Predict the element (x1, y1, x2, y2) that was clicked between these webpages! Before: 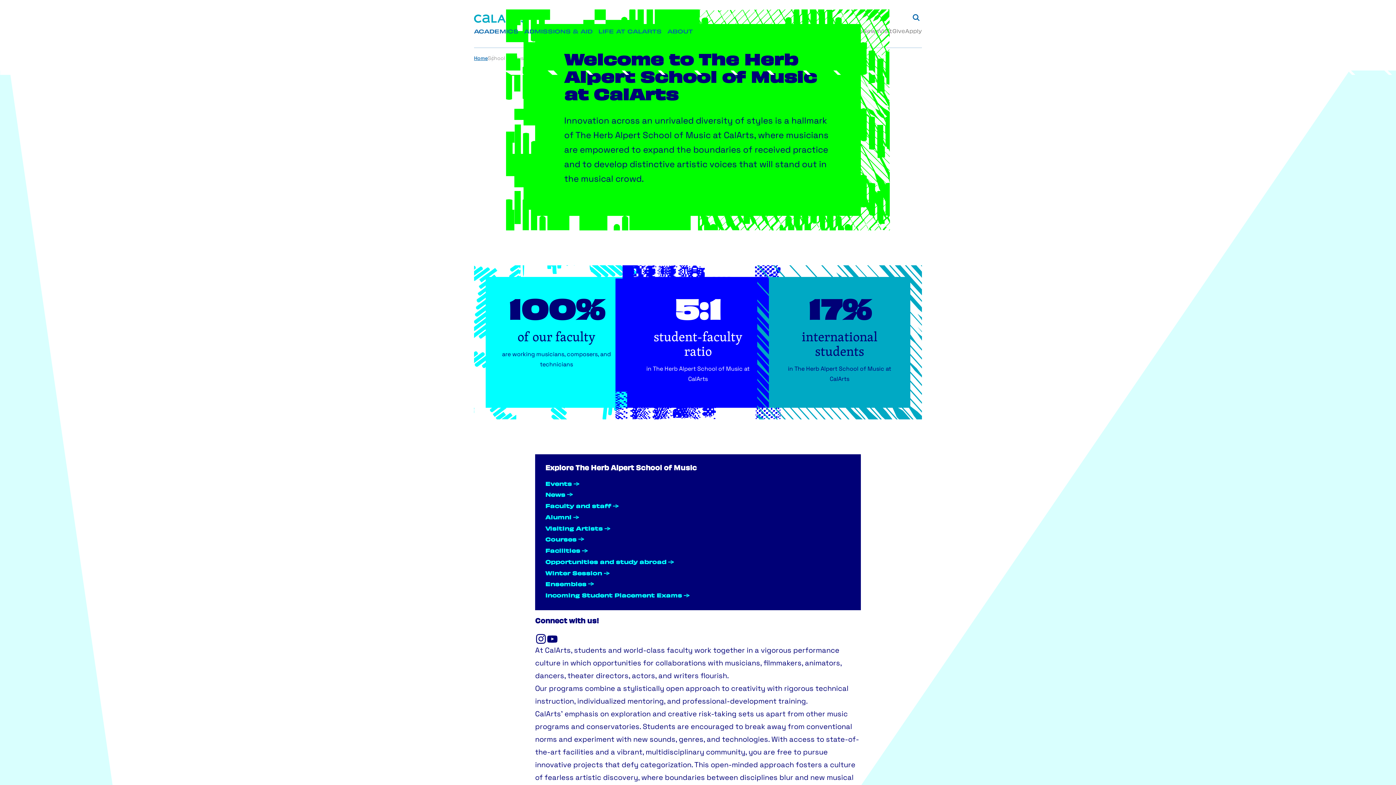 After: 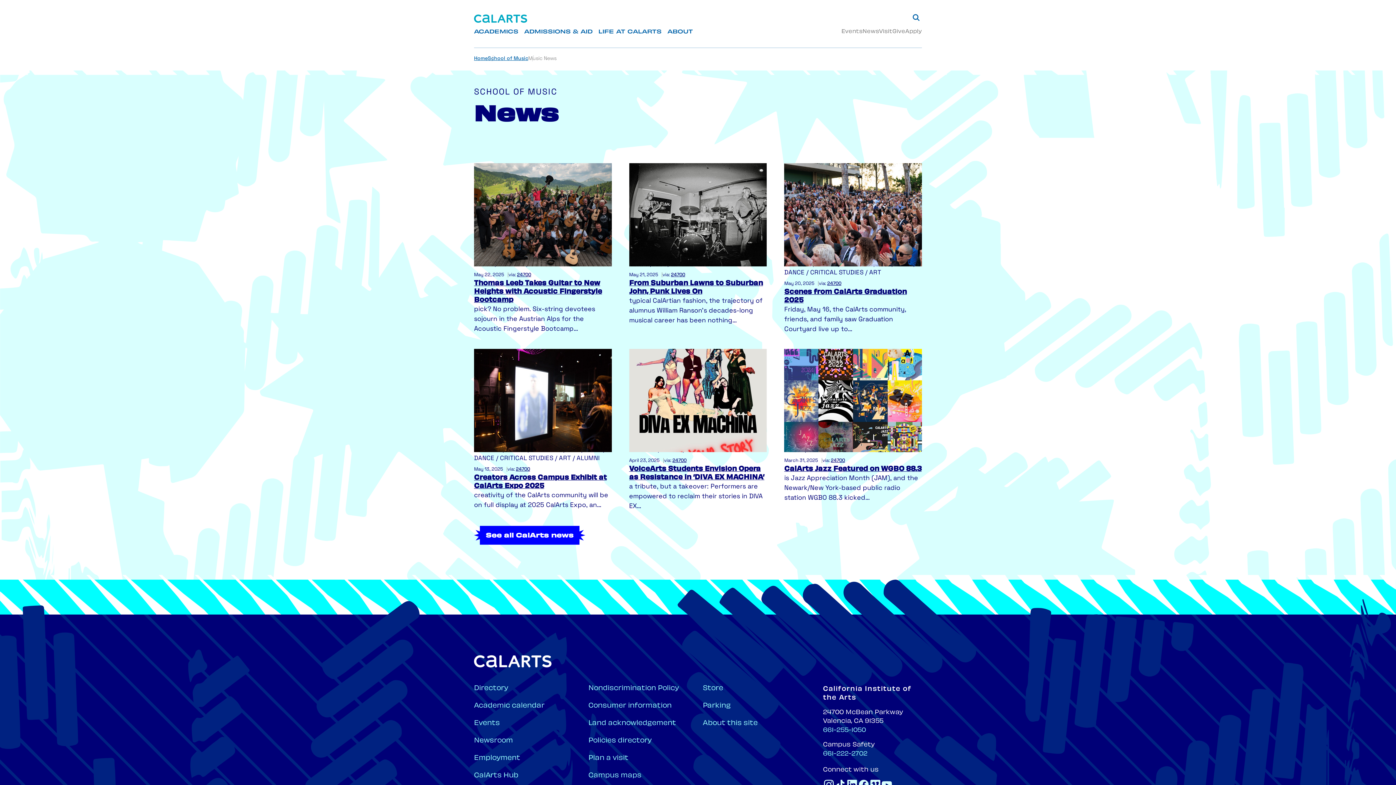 Action: label: News bbox: (545, 493, 565, 498)